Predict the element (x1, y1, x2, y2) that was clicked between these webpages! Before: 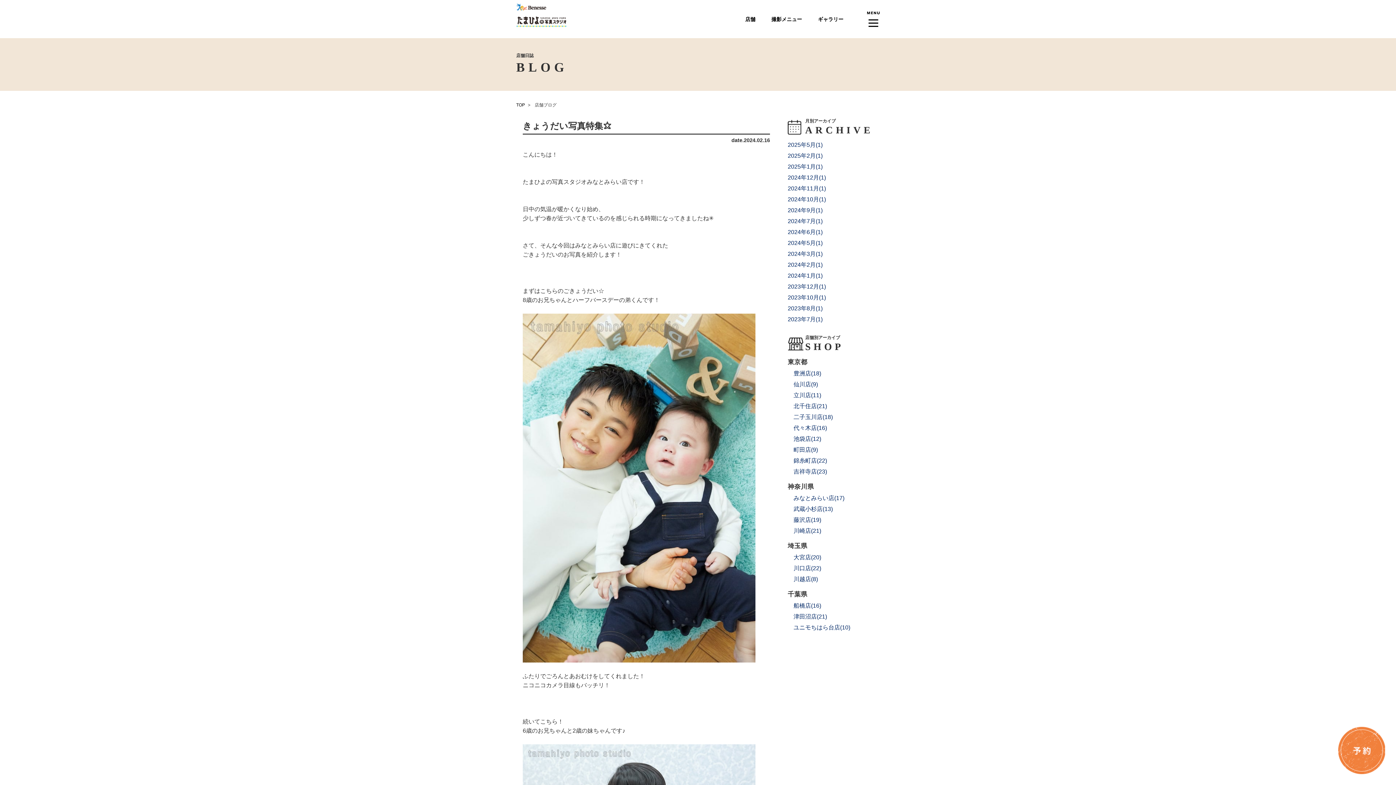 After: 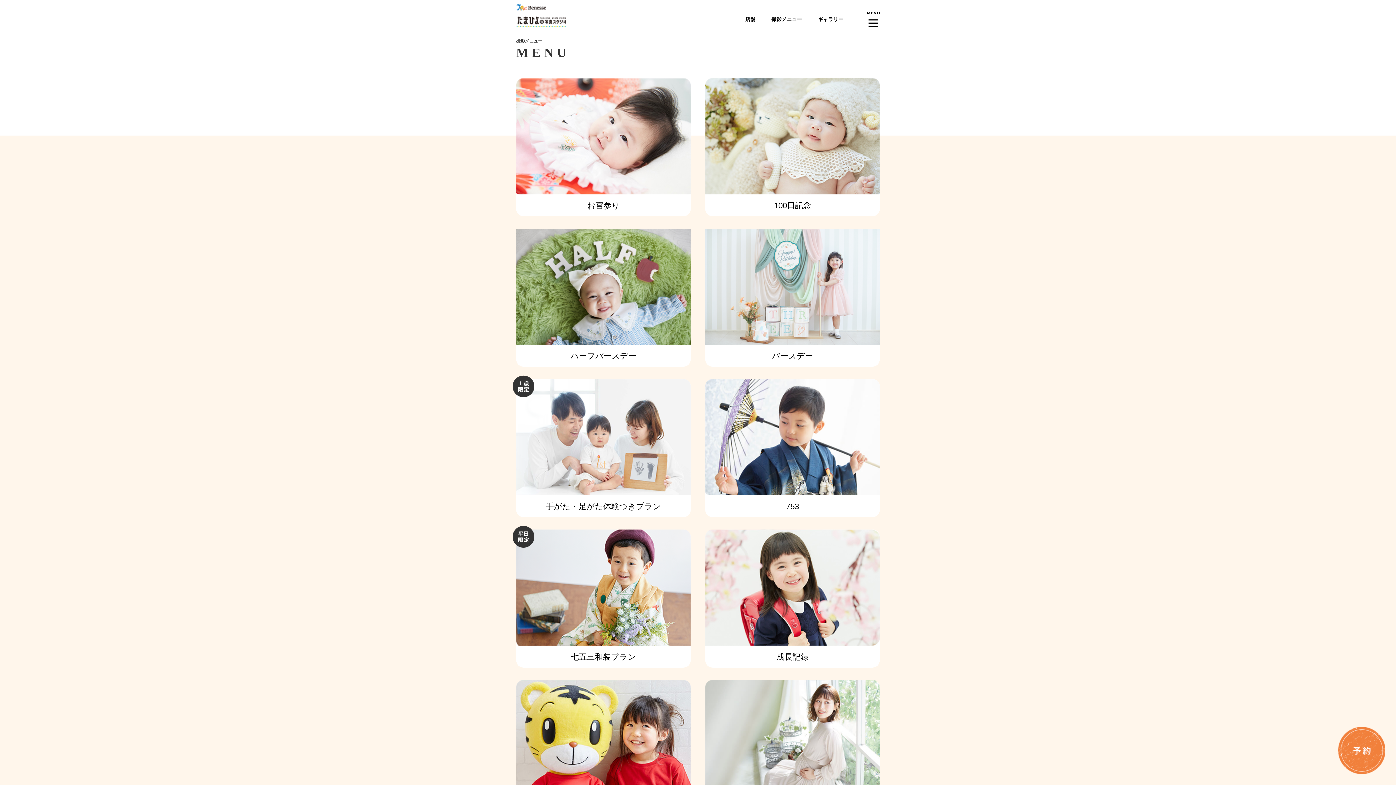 Action: bbox: (771, 16, 802, 22) label: 撮影メニュー